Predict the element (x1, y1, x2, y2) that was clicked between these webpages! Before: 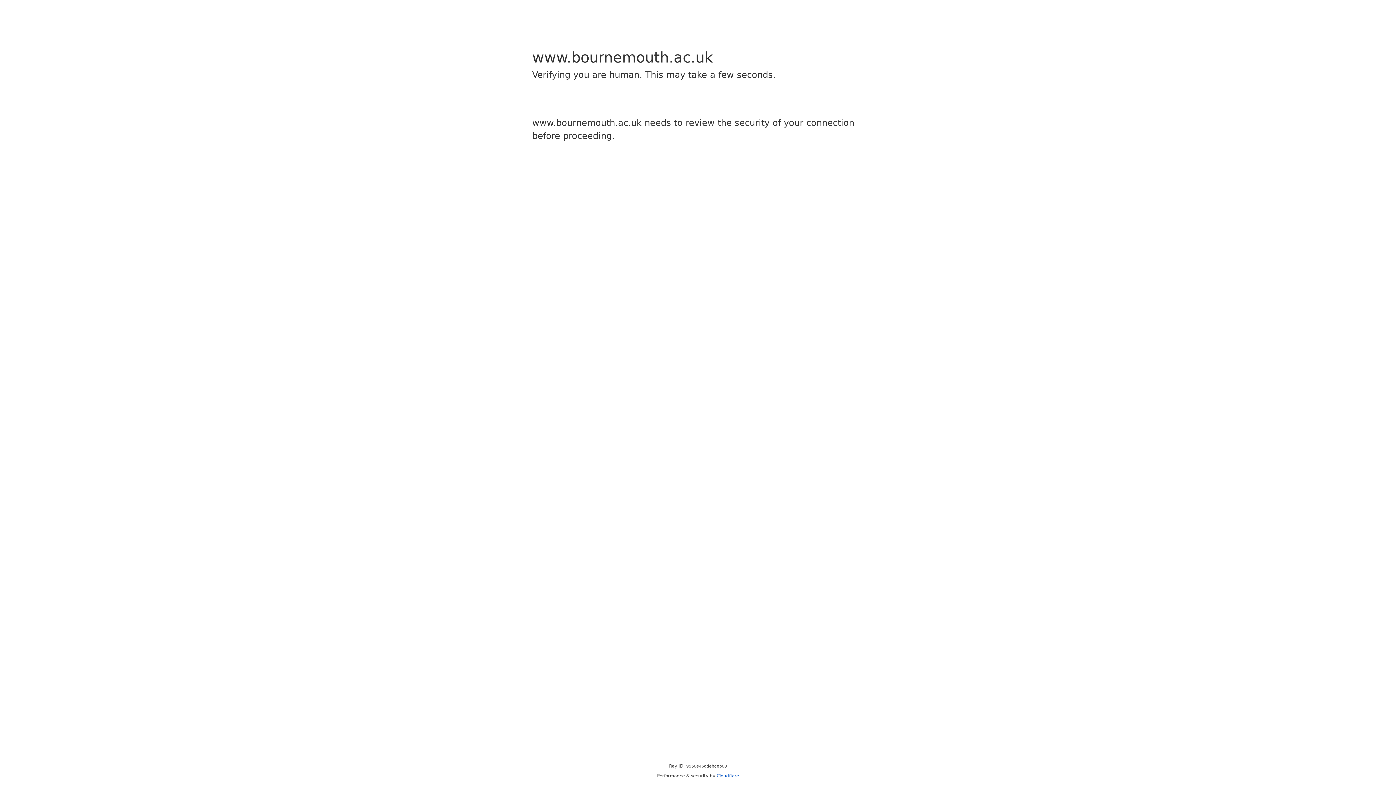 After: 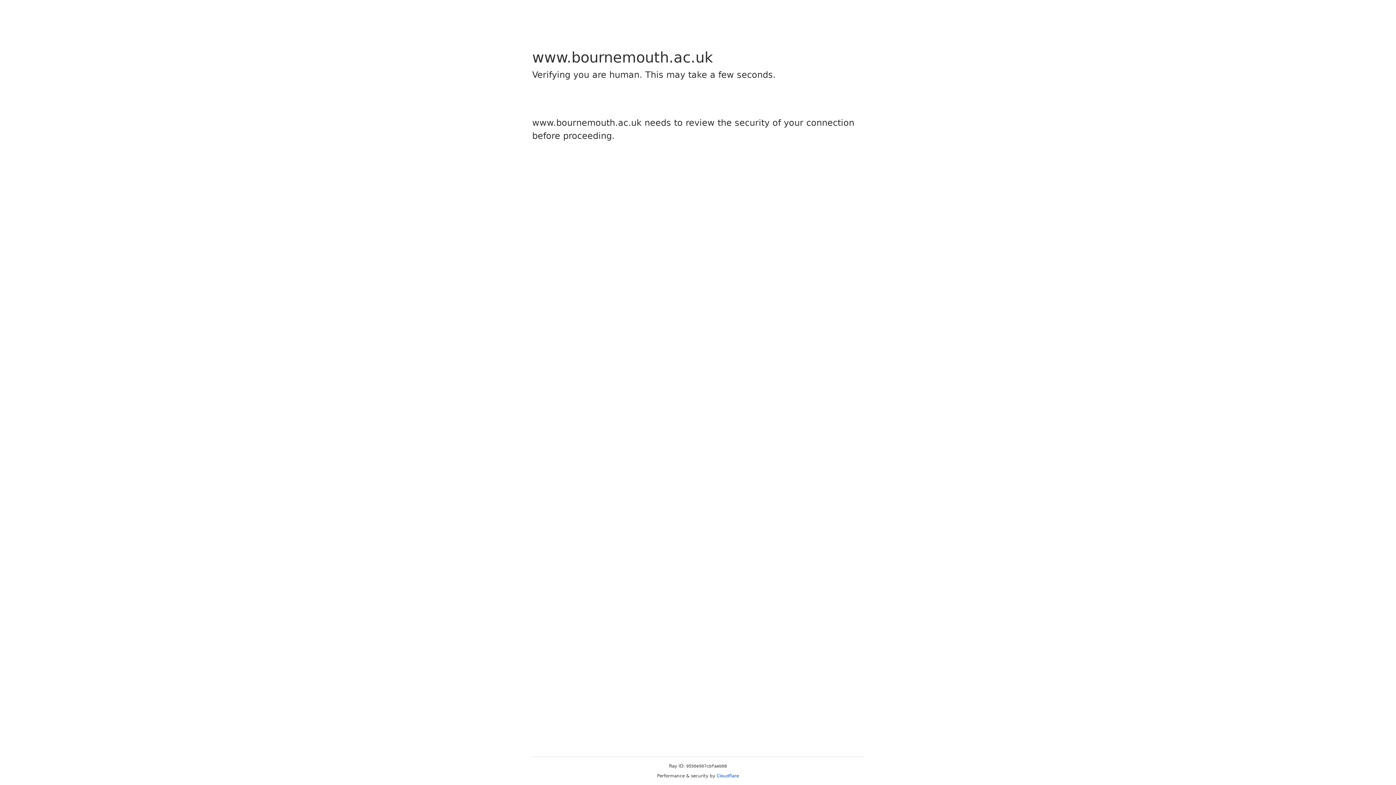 Action: bbox: (716, 773, 739, 778) label: Cloudflare